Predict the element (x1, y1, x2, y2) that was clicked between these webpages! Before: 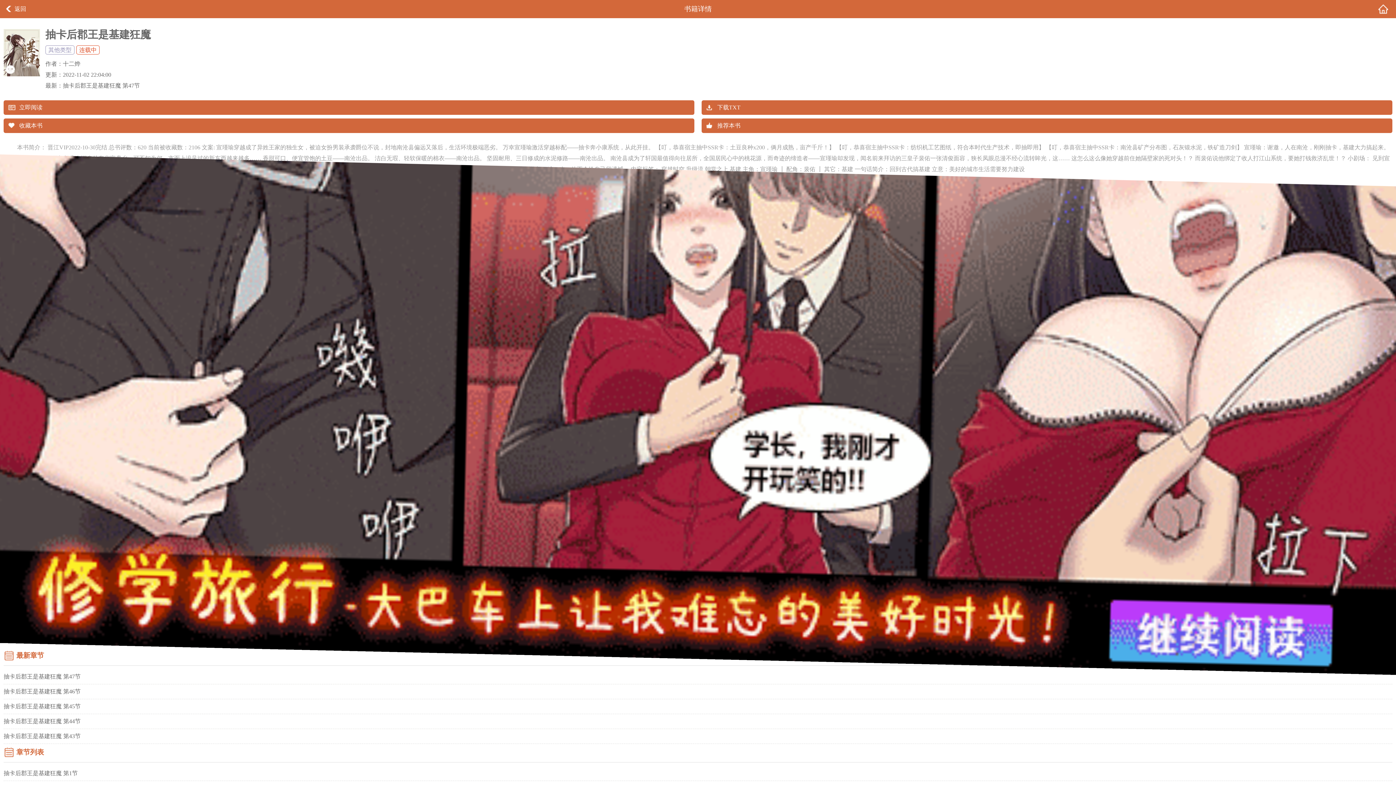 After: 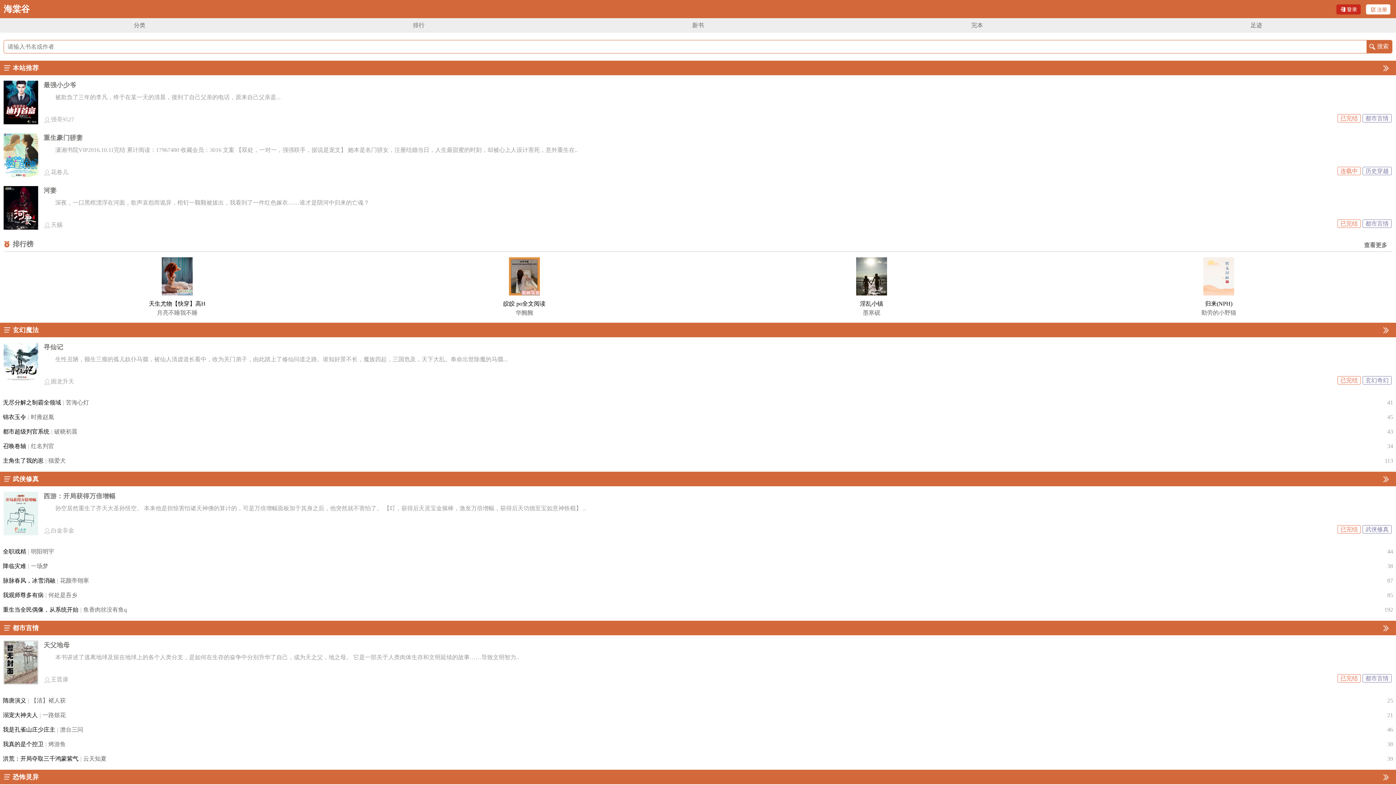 Action: bbox: (1370, 0, 1396, 18)